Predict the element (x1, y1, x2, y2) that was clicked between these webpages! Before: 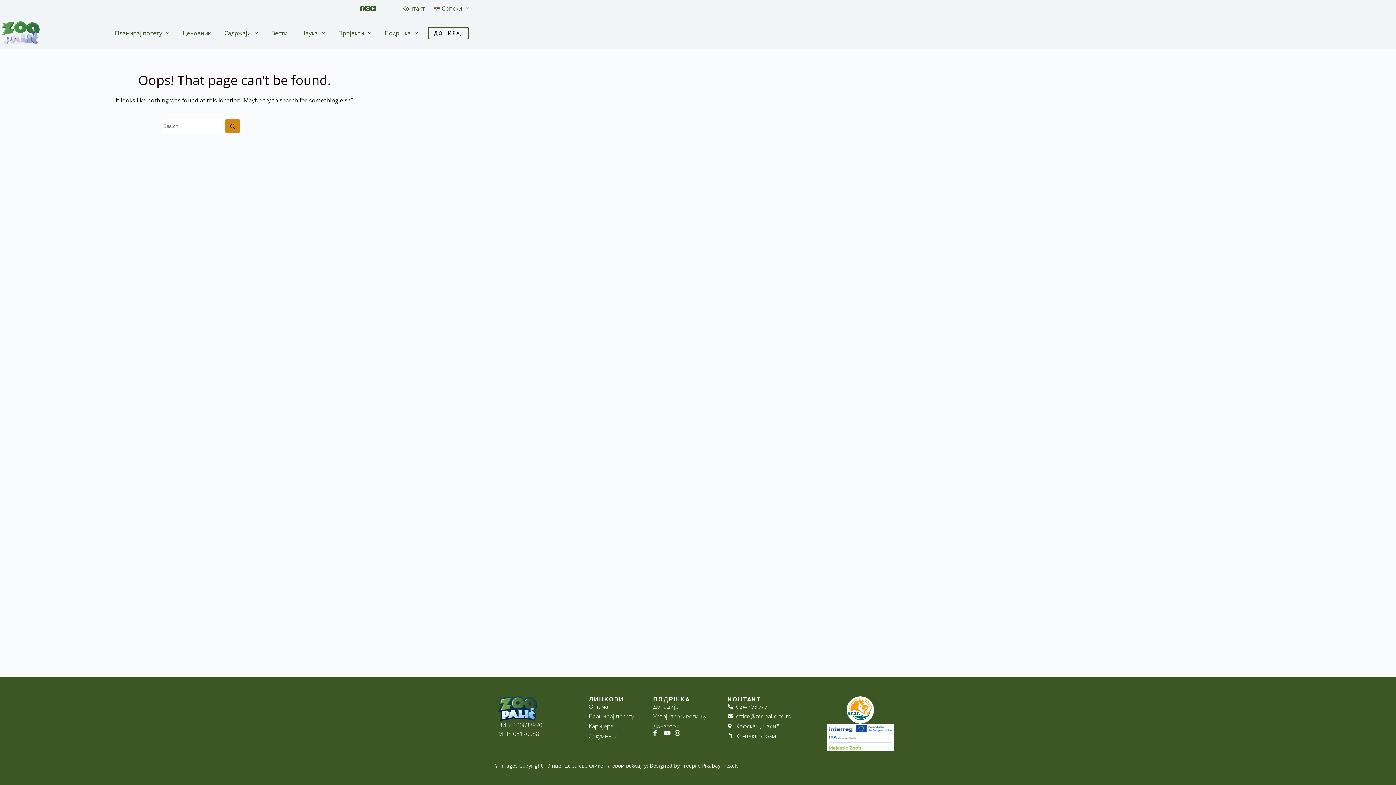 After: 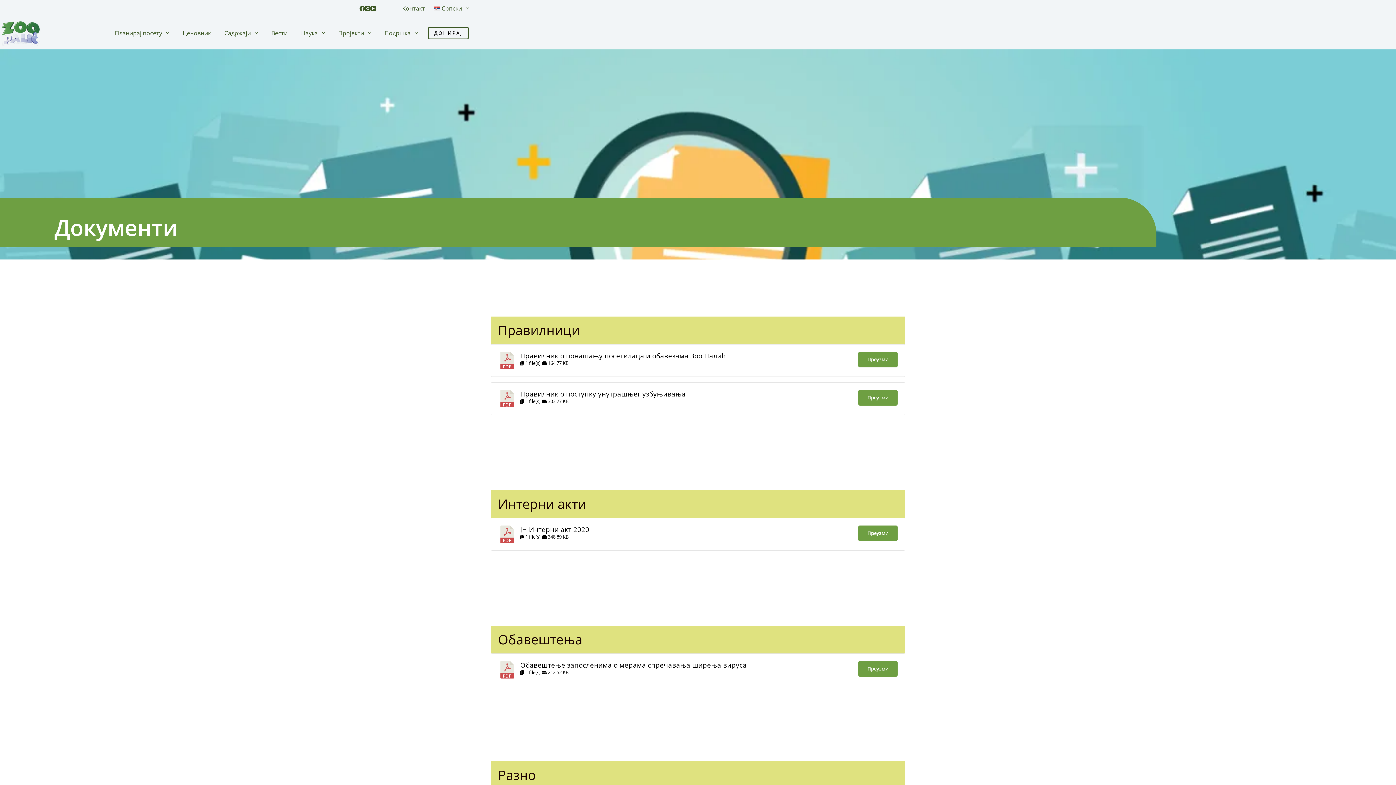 Action: bbox: (588, 732, 646, 740) label: Документи